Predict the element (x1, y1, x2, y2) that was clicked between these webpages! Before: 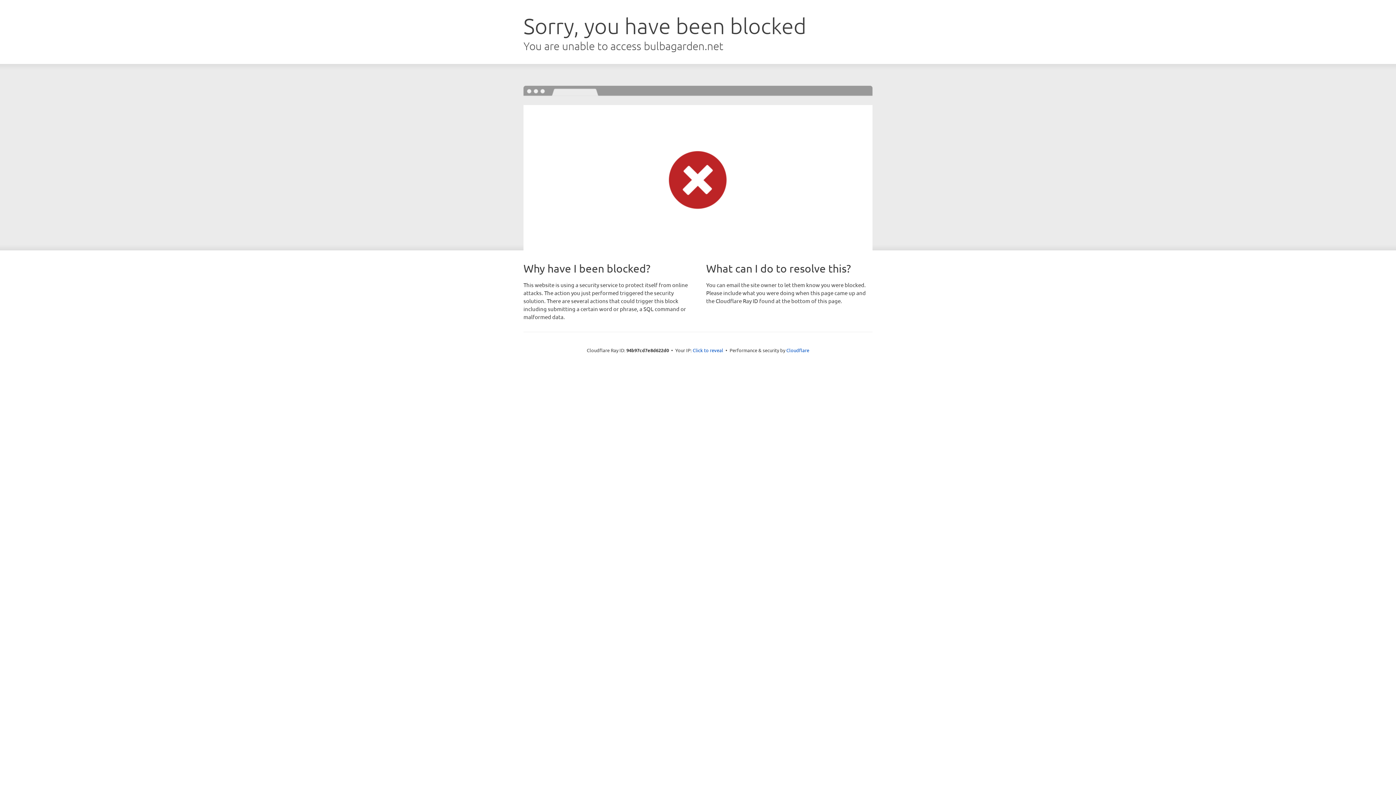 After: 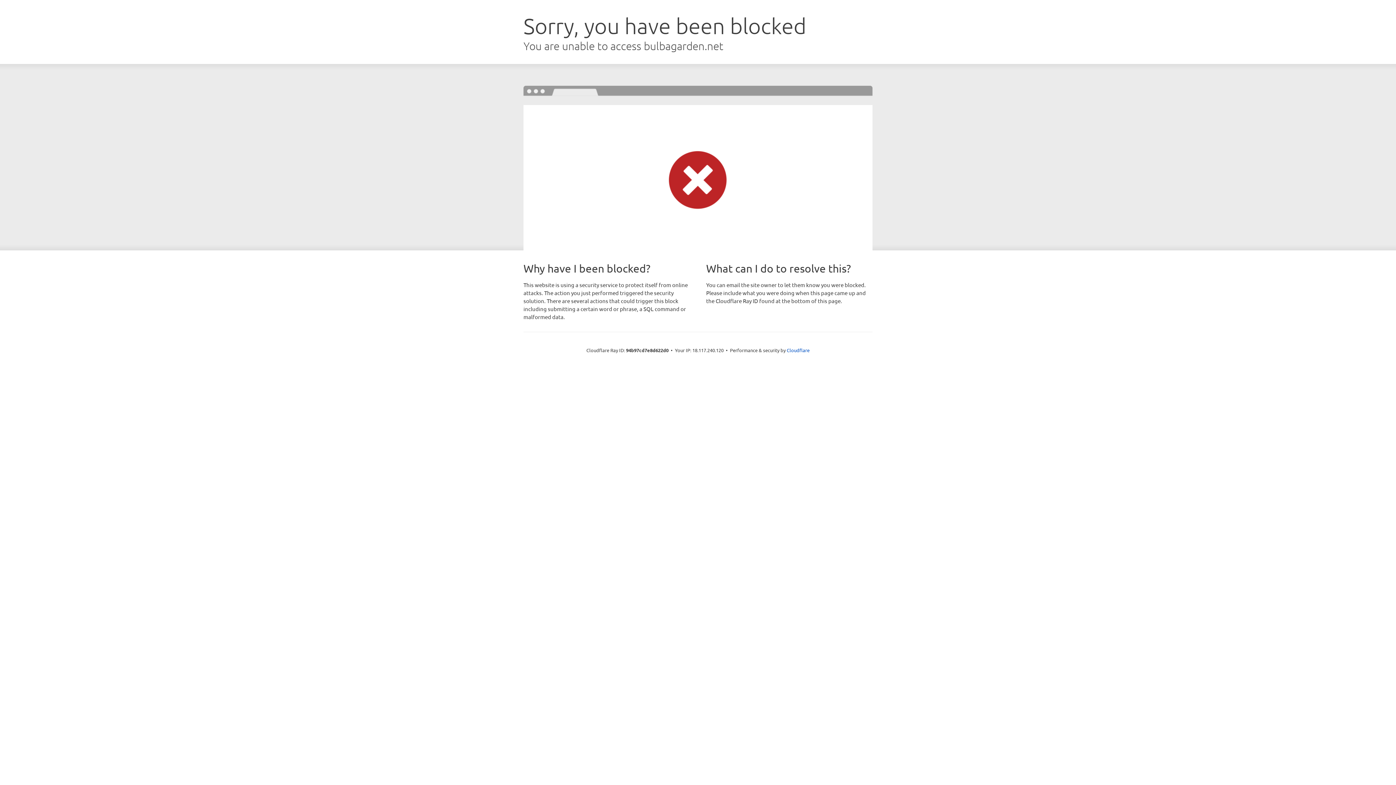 Action: label: Click to reveal bbox: (692, 346, 723, 353)